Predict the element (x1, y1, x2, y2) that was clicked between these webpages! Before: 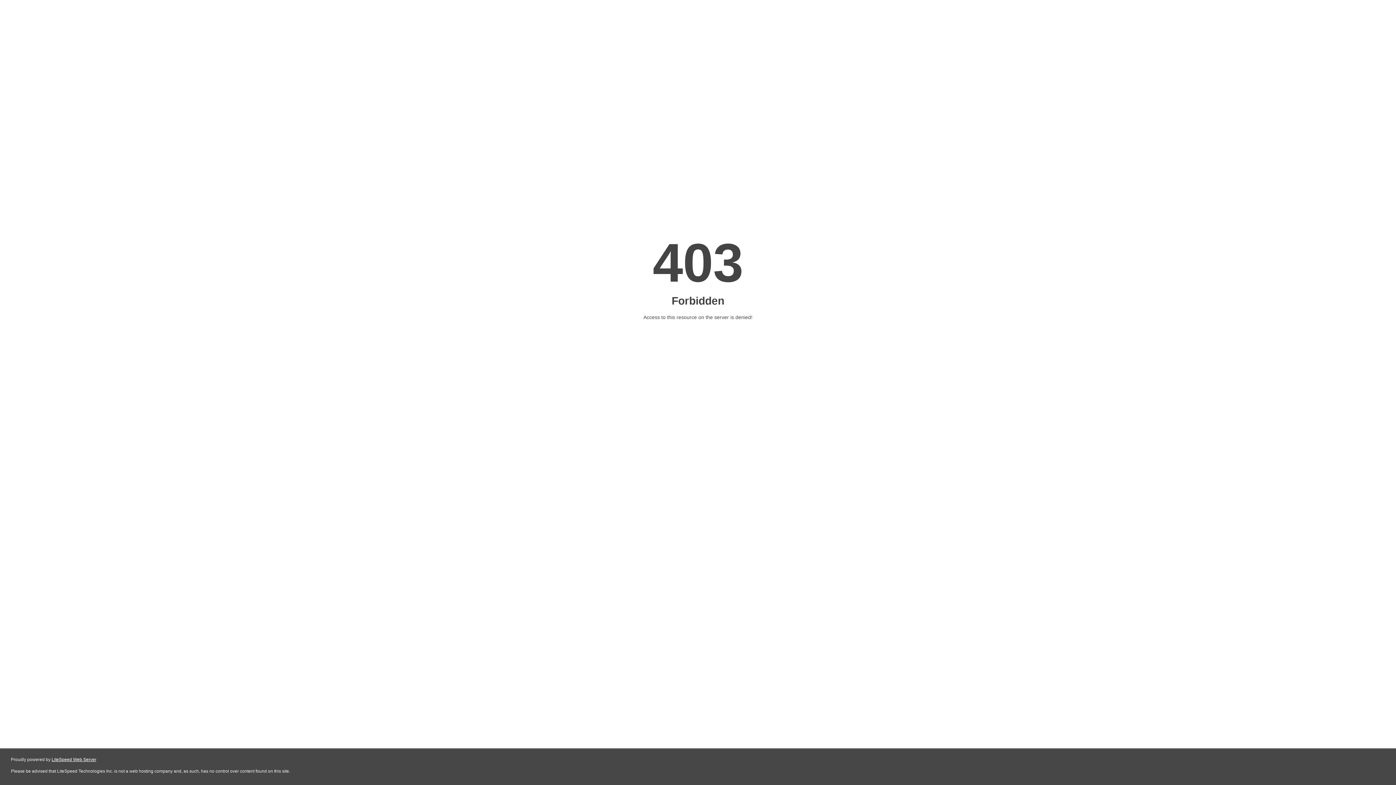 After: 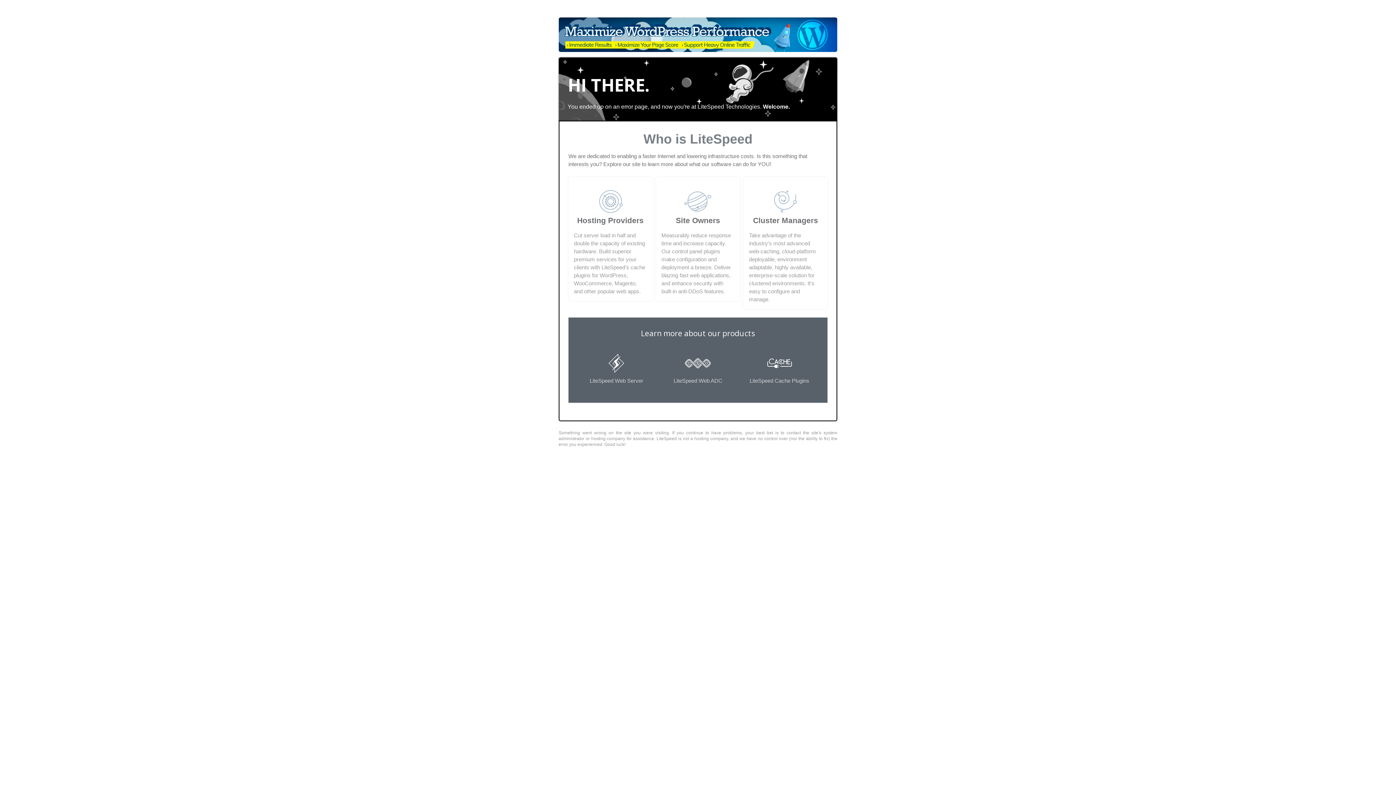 Action: label: LiteSpeed Web Server bbox: (51, 757, 96, 762)